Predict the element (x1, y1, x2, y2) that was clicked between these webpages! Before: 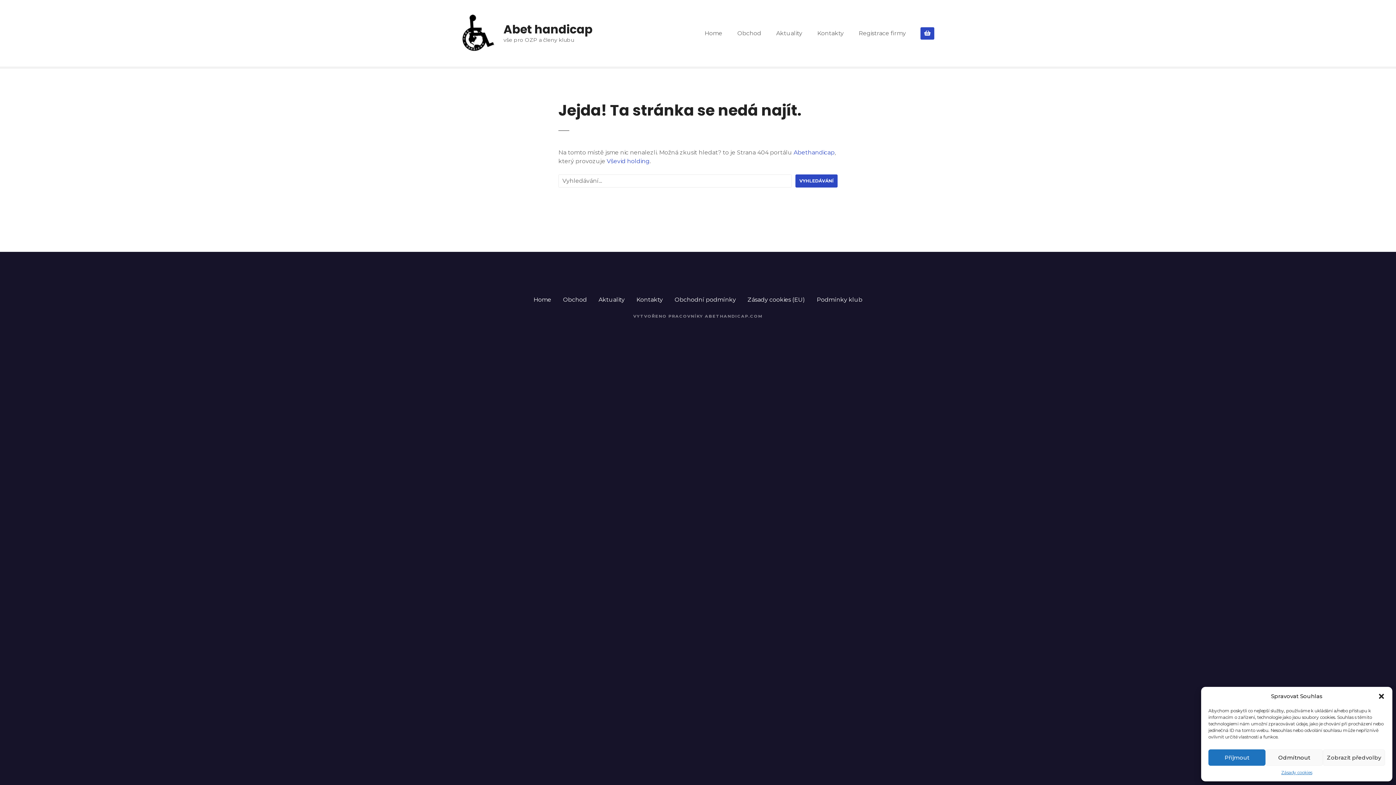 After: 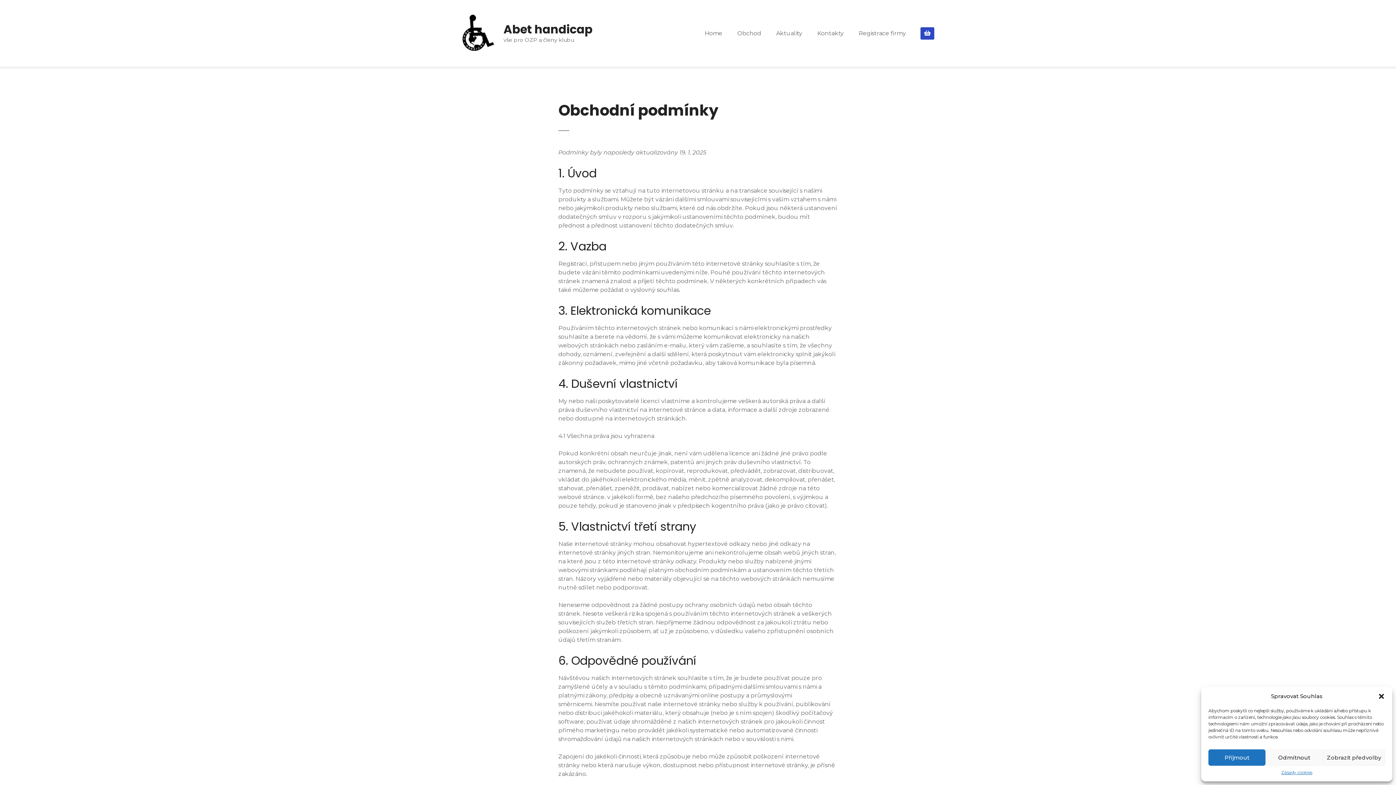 Action: bbox: (674, 296, 736, 303) label: Obchodní podmínky